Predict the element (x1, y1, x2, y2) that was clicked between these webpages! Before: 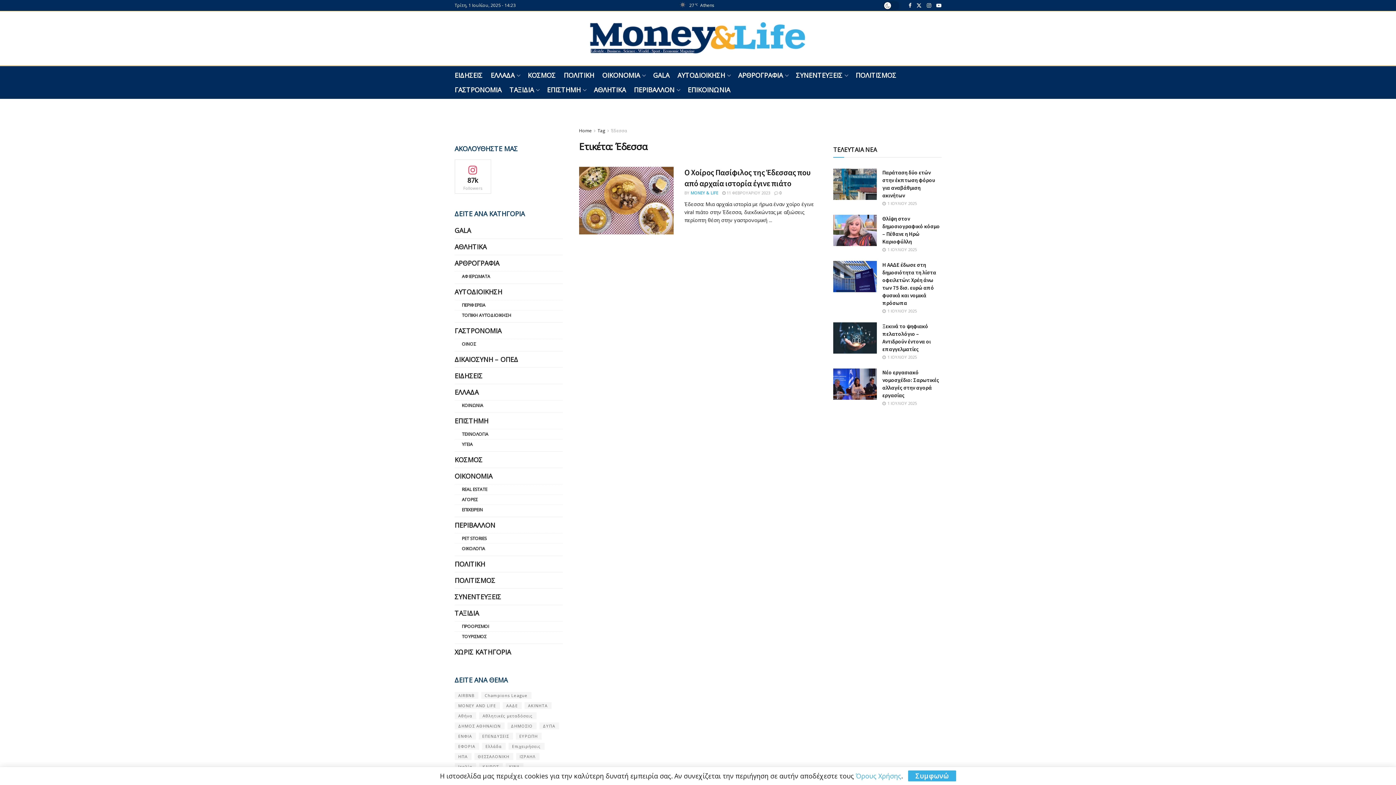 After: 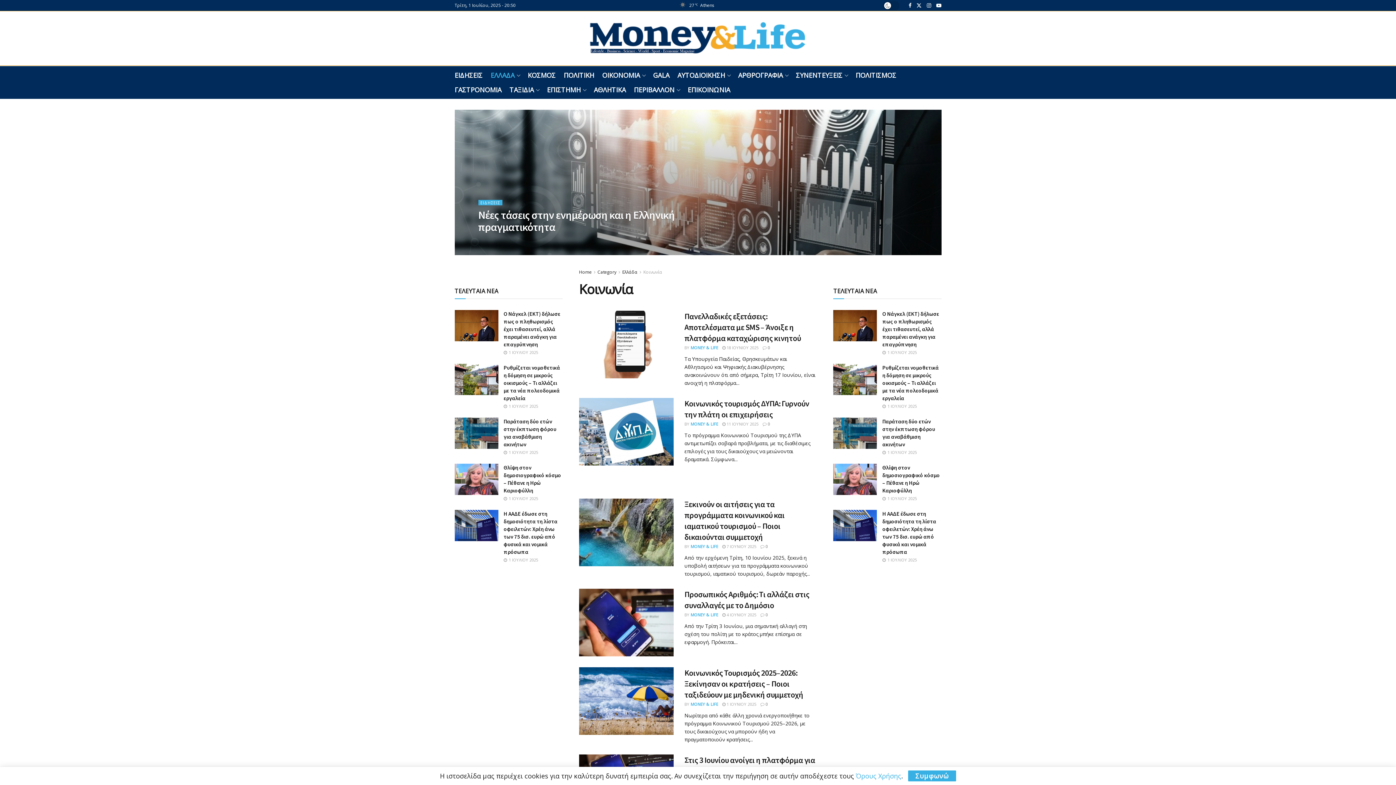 Action: label: ΚΟΙΝΩΝΙΑ bbox: (462, 401, 483, 409)